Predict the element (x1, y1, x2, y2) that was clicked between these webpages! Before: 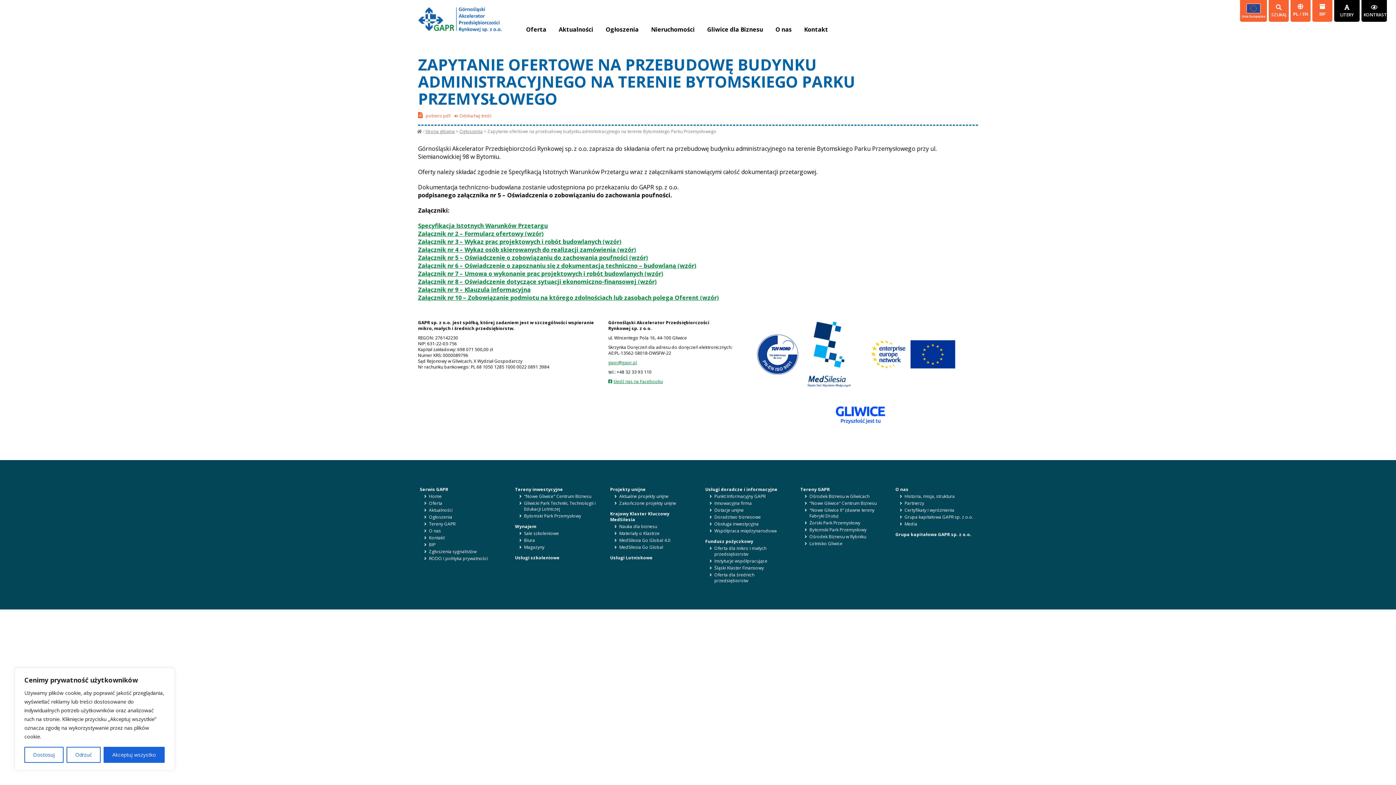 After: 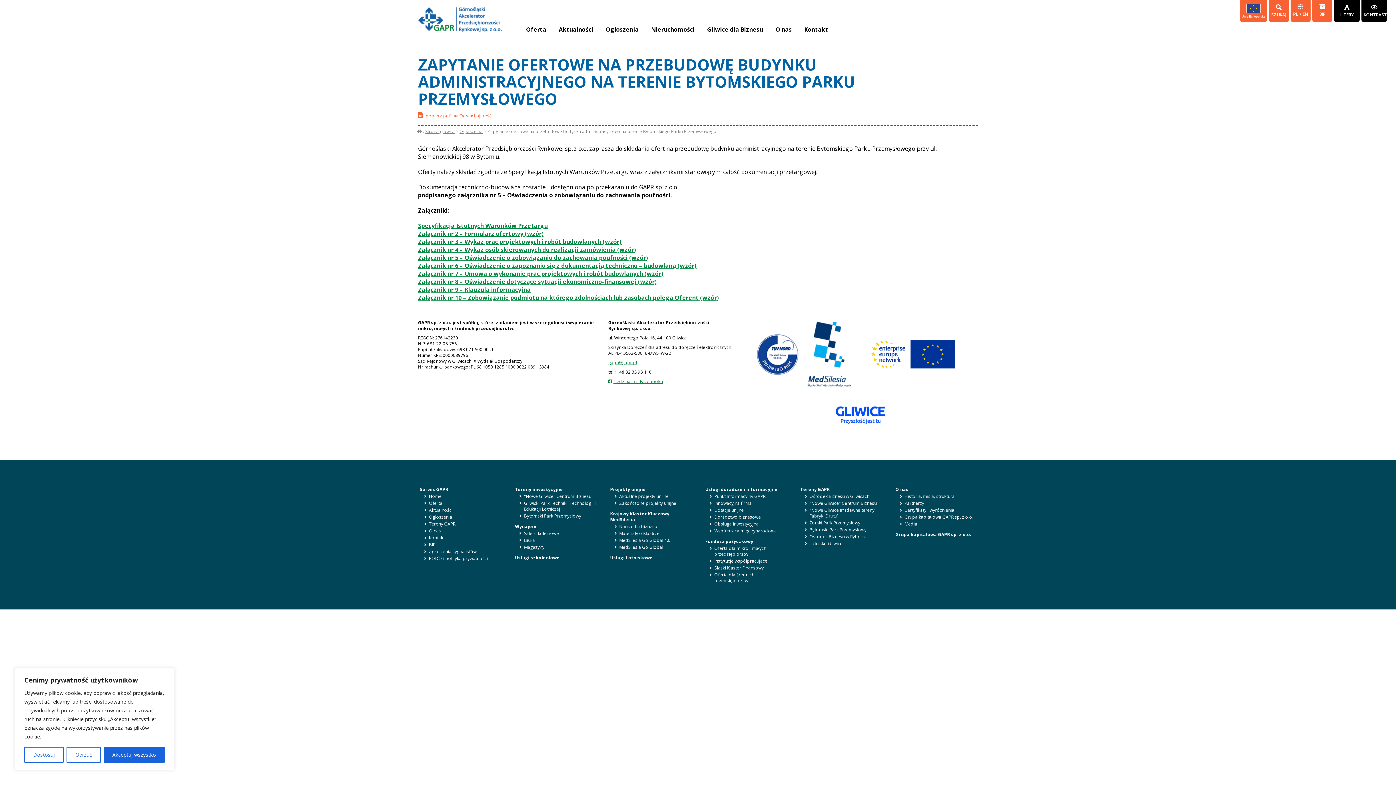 Action: label: gapr@gapr.pl bbox: (608, 359, 637, 365)